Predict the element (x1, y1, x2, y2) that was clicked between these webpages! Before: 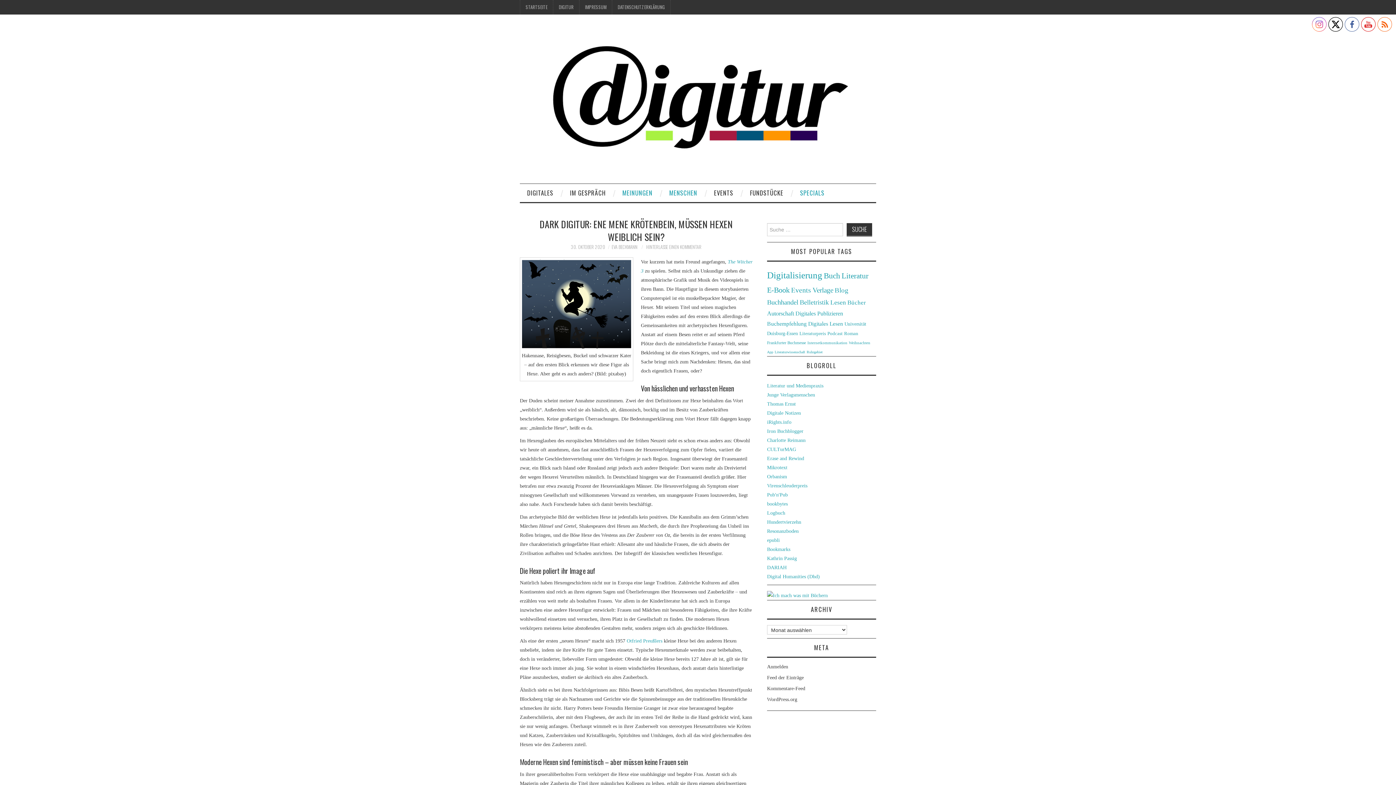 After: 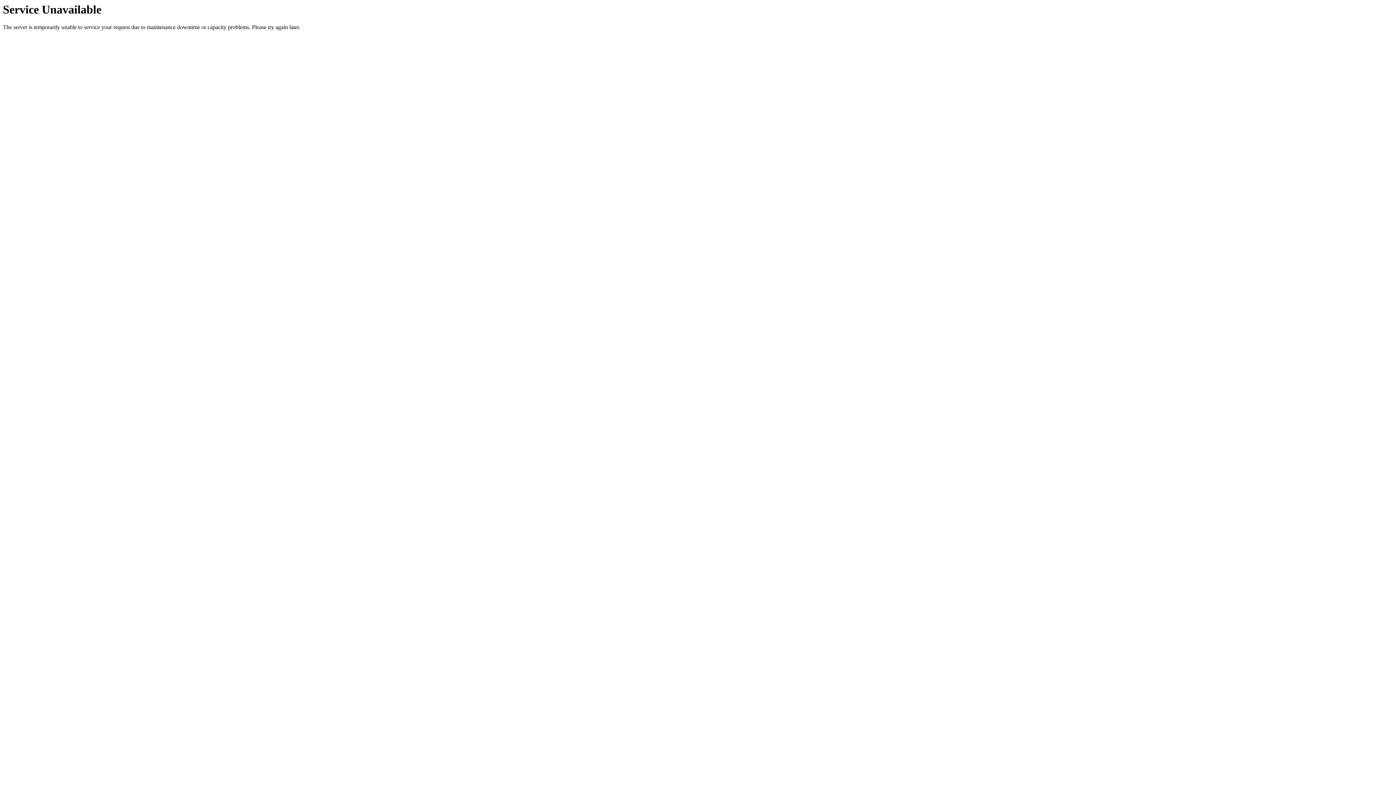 Action: bbox: (706, 183, 740, 202) label: EVENTS